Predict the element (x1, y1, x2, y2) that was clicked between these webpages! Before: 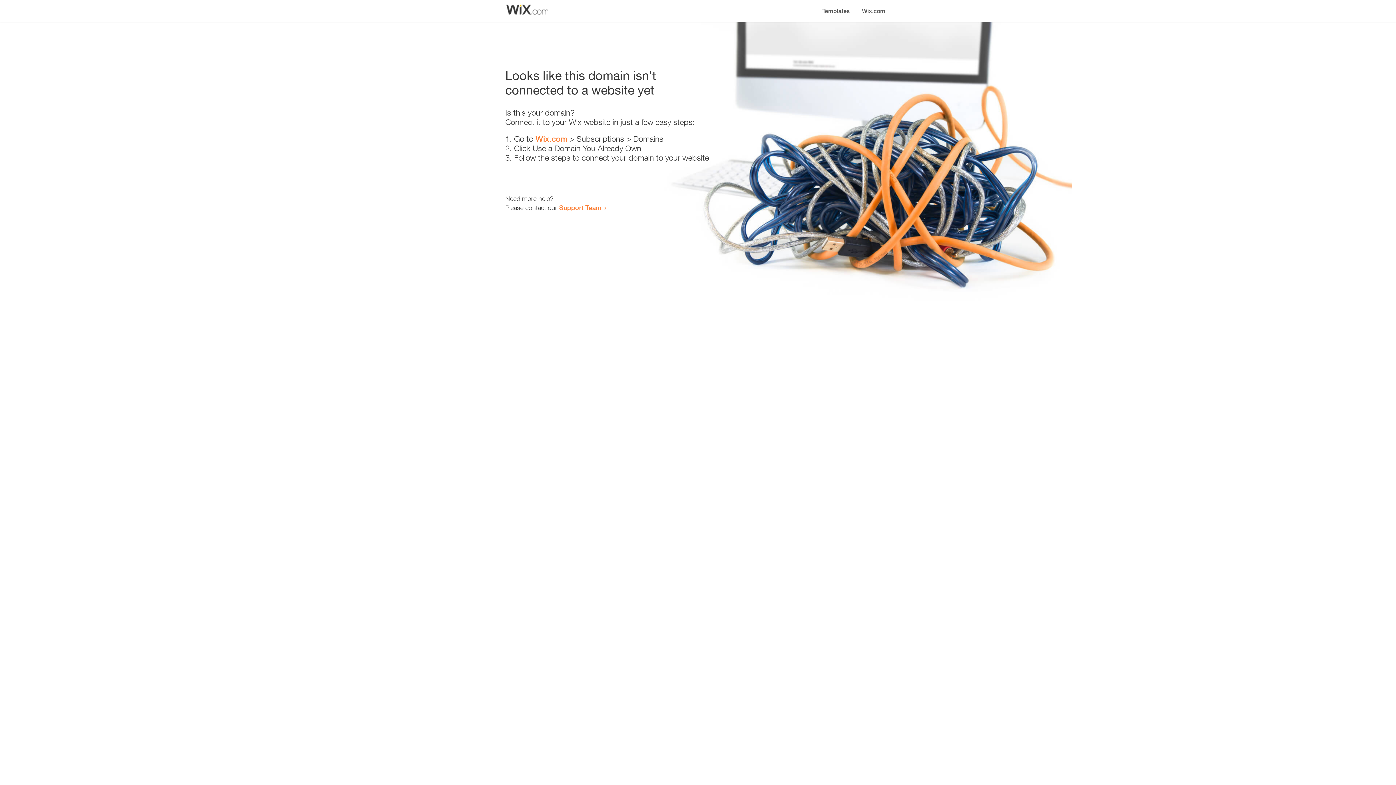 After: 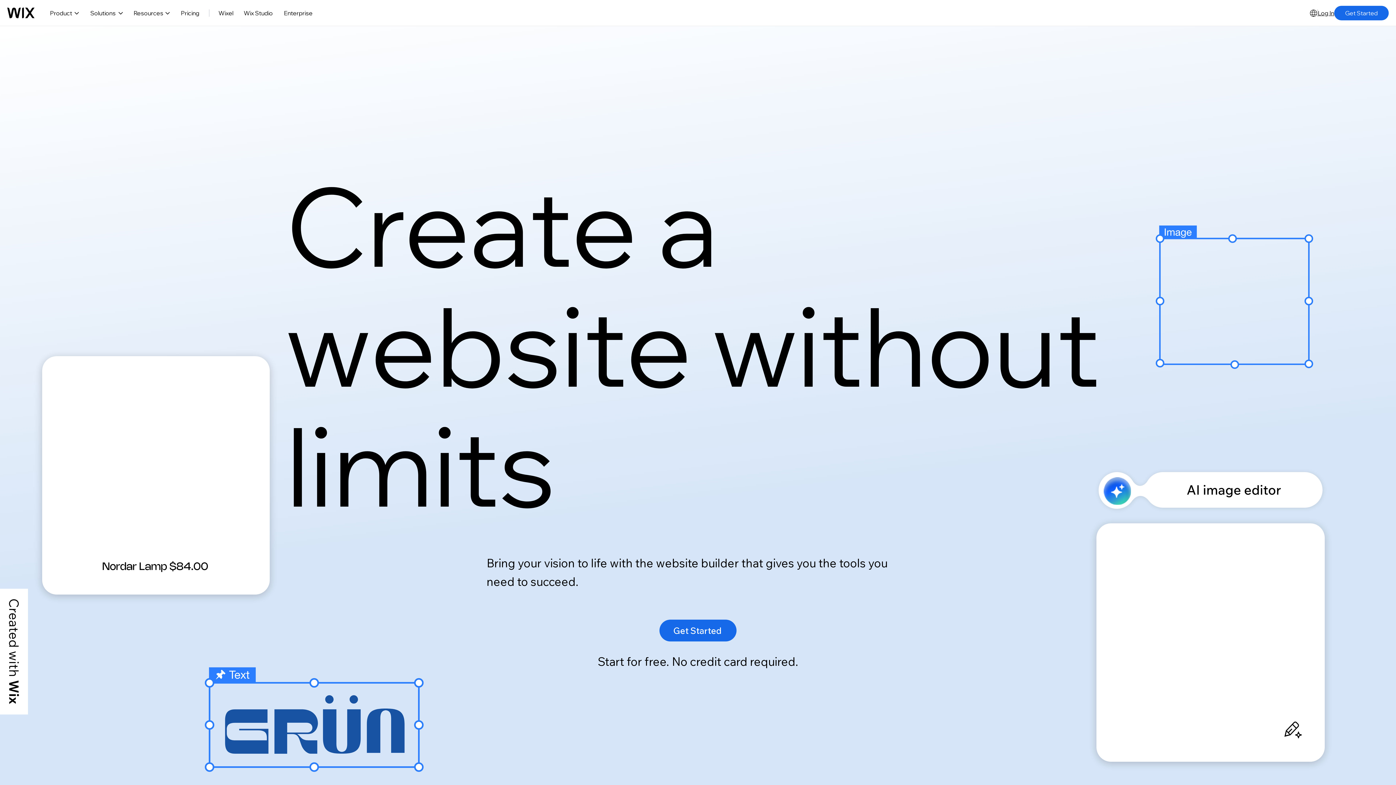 Action: bbox: (856, 0, 890, 14) label: Wix.com